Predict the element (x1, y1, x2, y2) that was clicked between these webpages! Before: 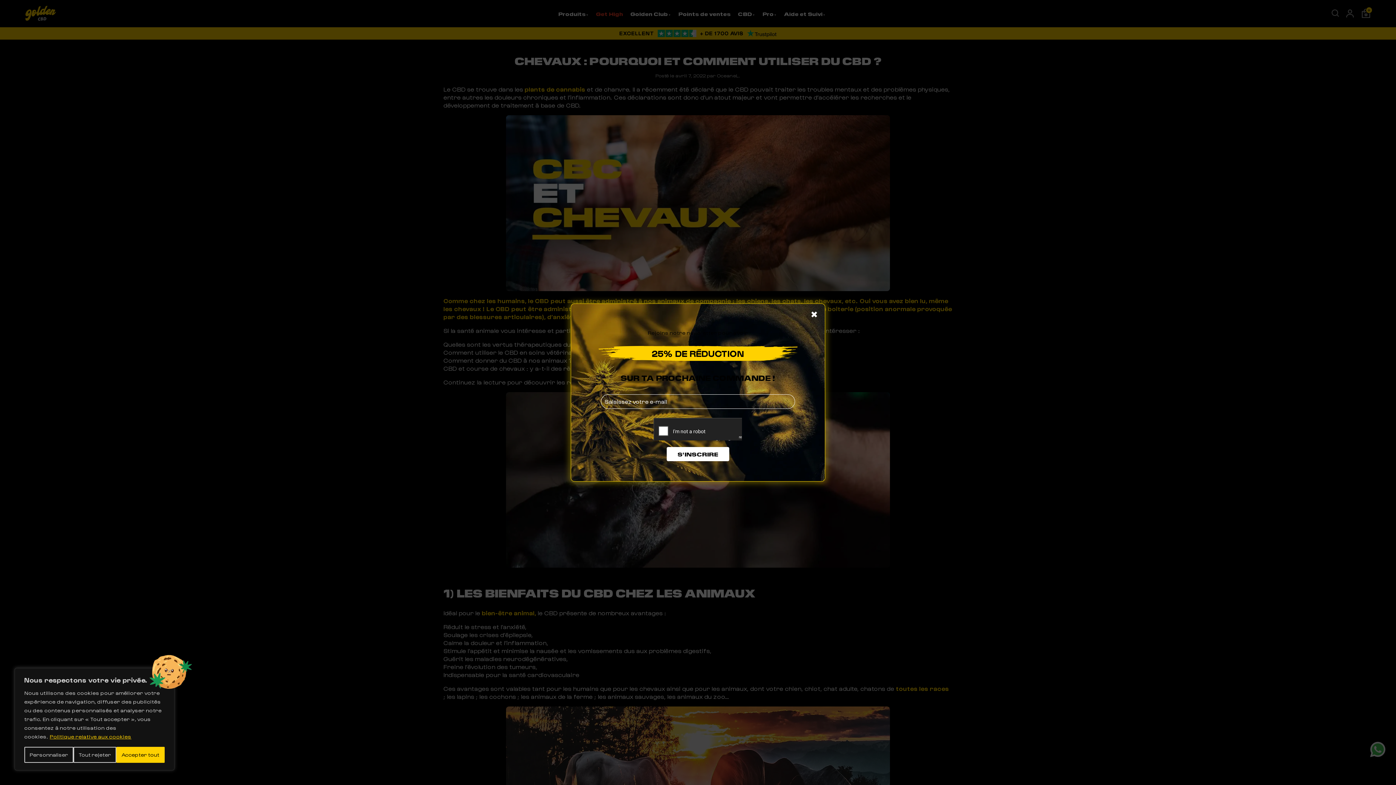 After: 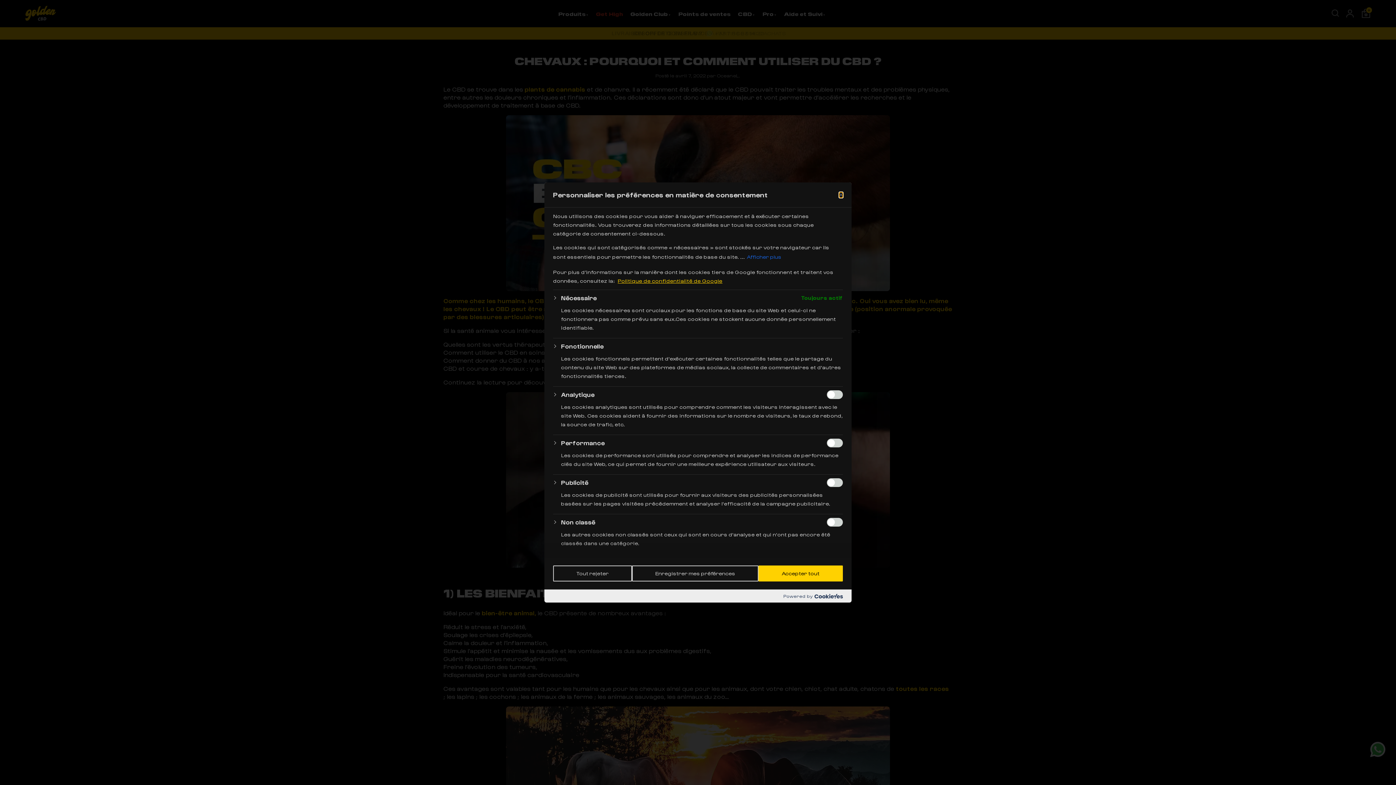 Action: label: Personnaliser bbox: (24, 747, 73, 763)